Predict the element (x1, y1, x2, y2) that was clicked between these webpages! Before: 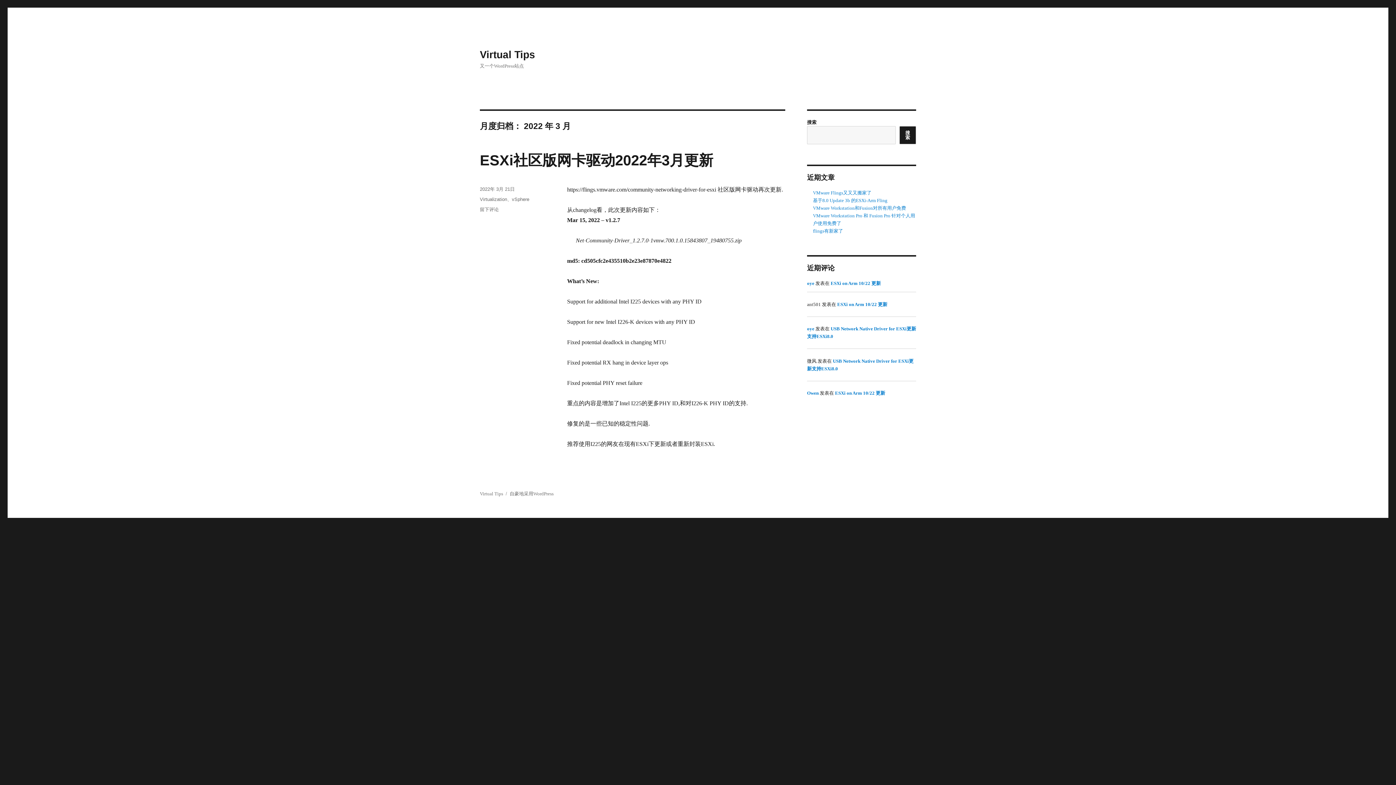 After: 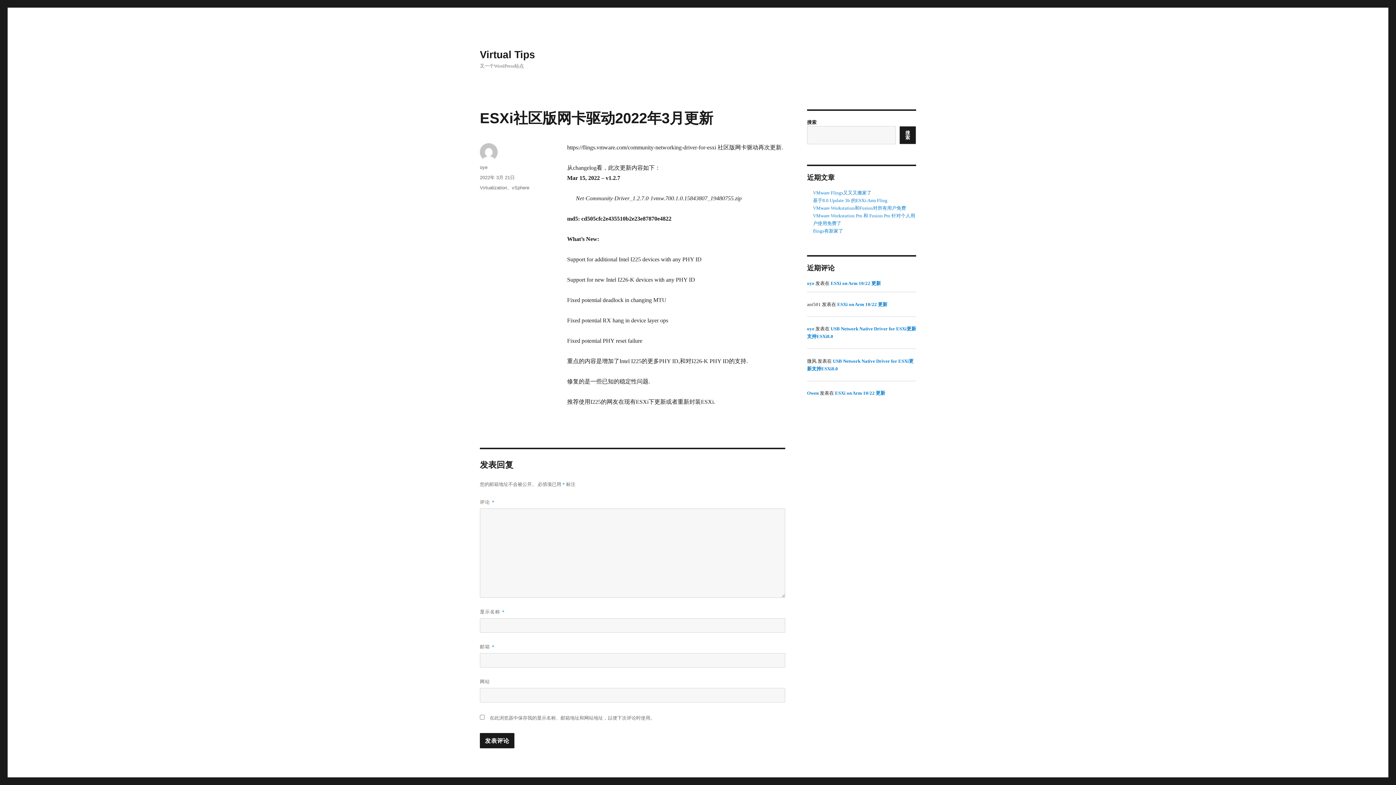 Action: label: ESXi社区版网卡驱动2022年3月更新 bbox: (480, 152, 713, 168)